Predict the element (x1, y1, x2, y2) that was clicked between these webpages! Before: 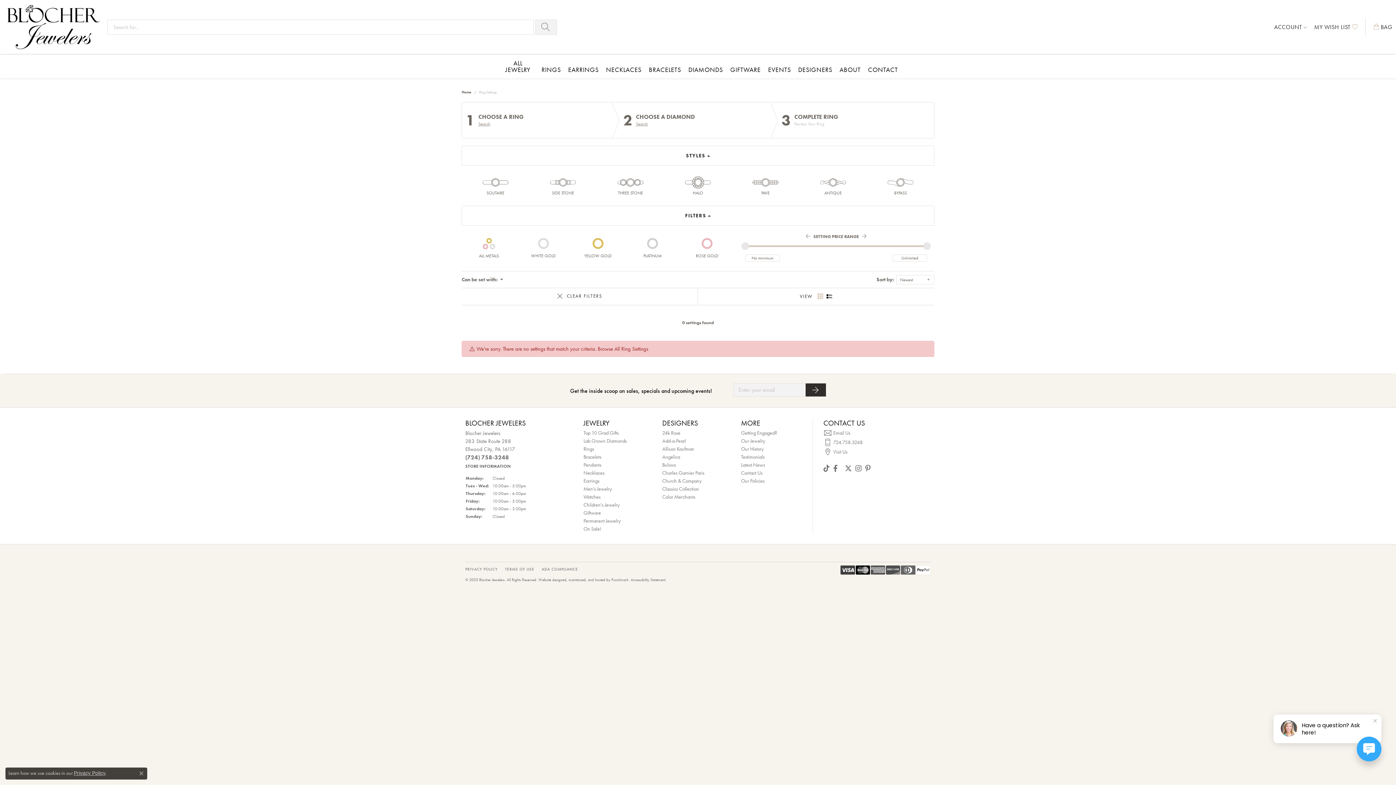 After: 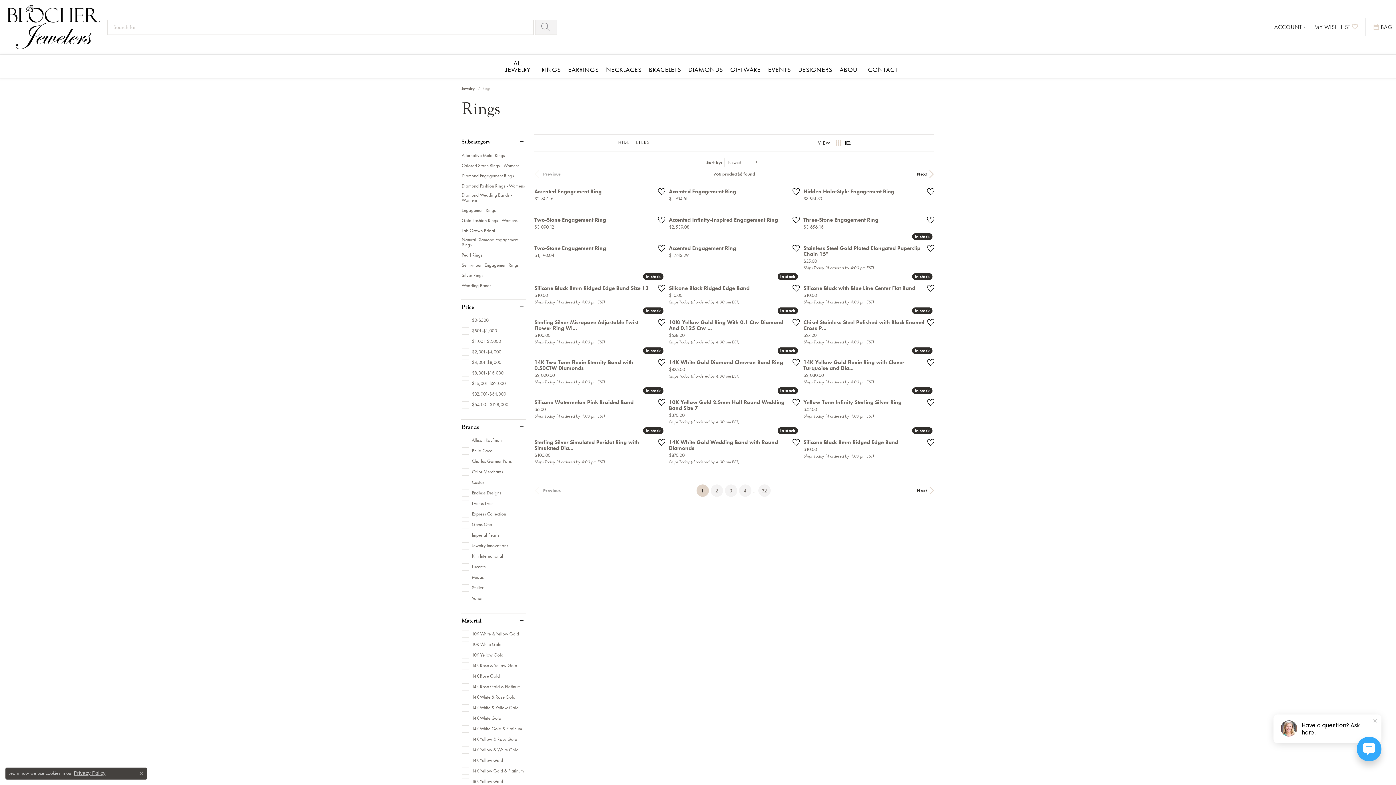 Action: label: Rings bbox: (583, 445, 594, 452)